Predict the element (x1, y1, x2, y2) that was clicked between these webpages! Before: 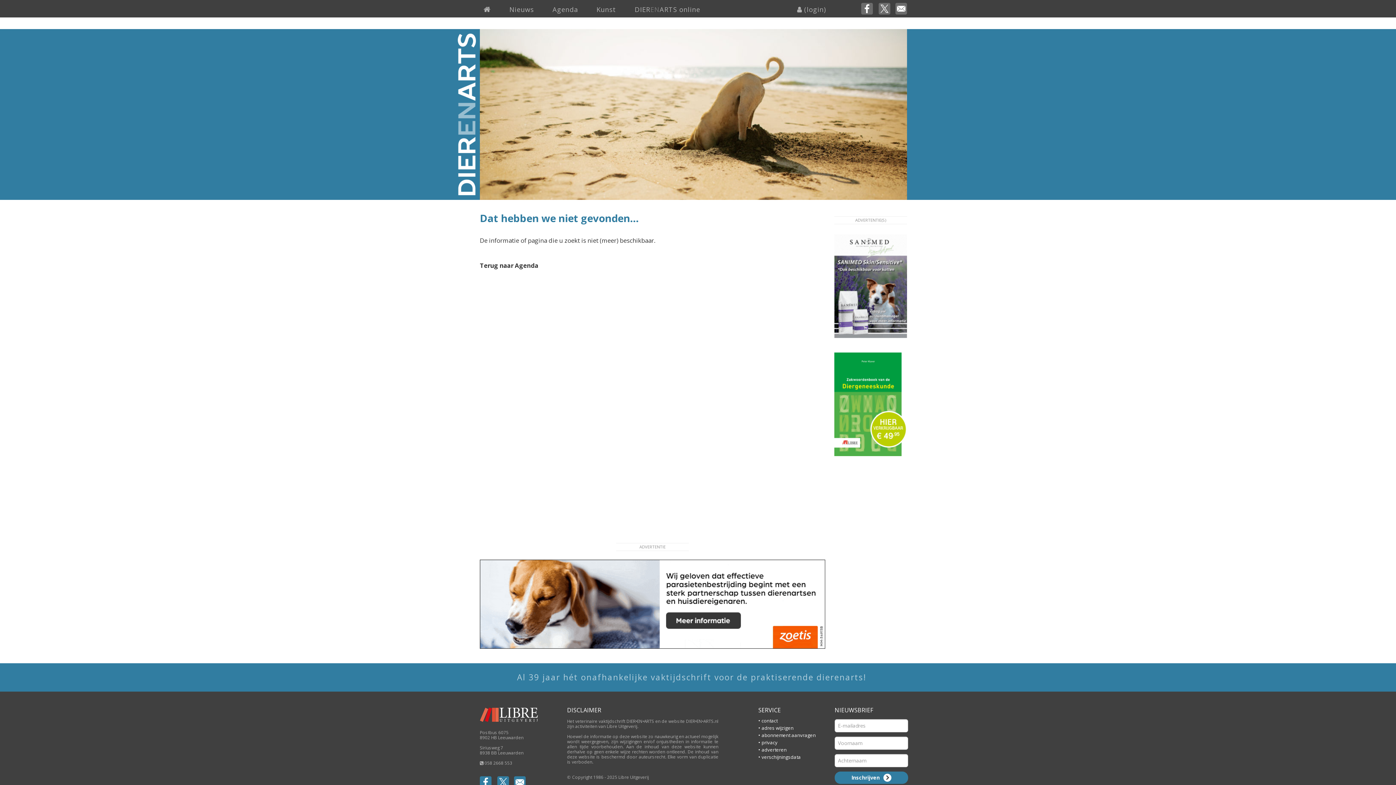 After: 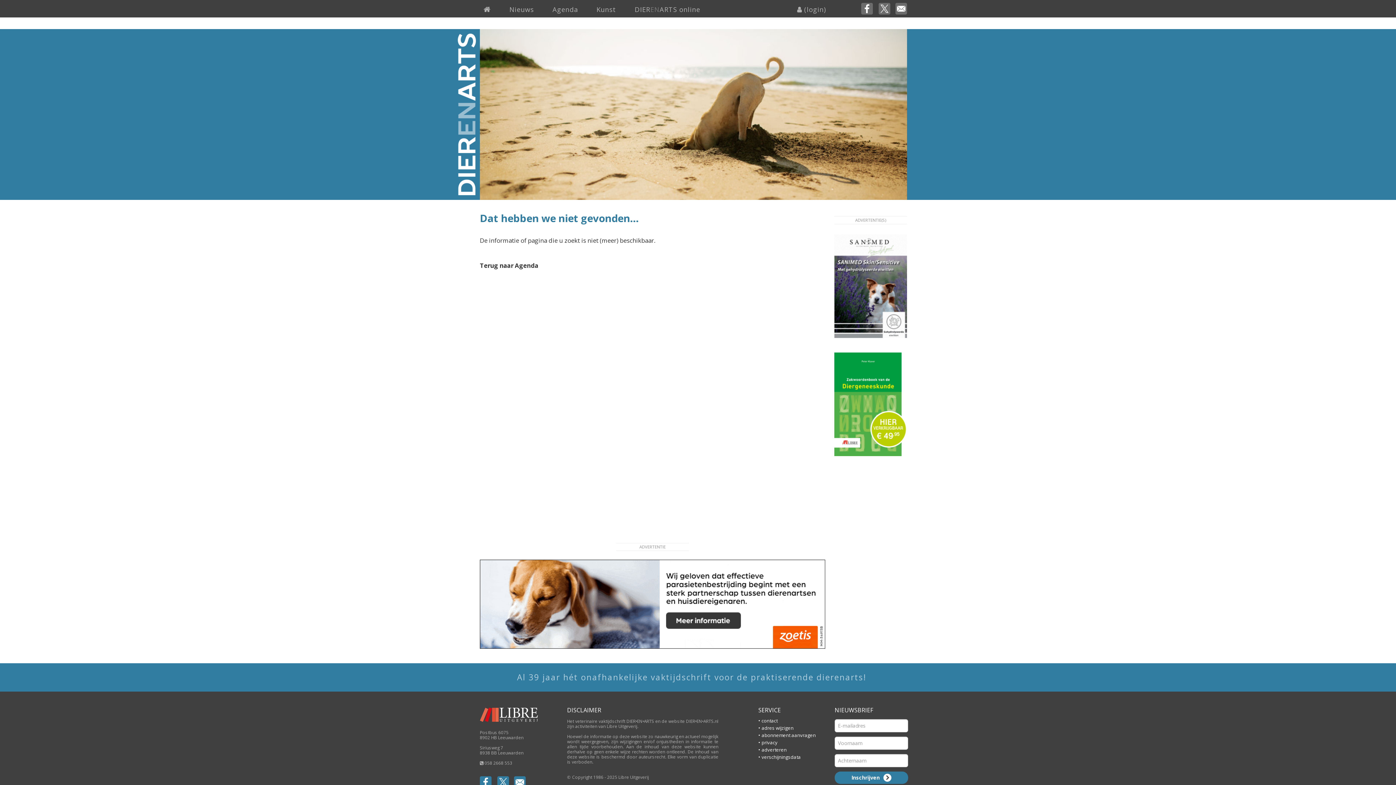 Action: bbox: (480, 607, 825, 614)